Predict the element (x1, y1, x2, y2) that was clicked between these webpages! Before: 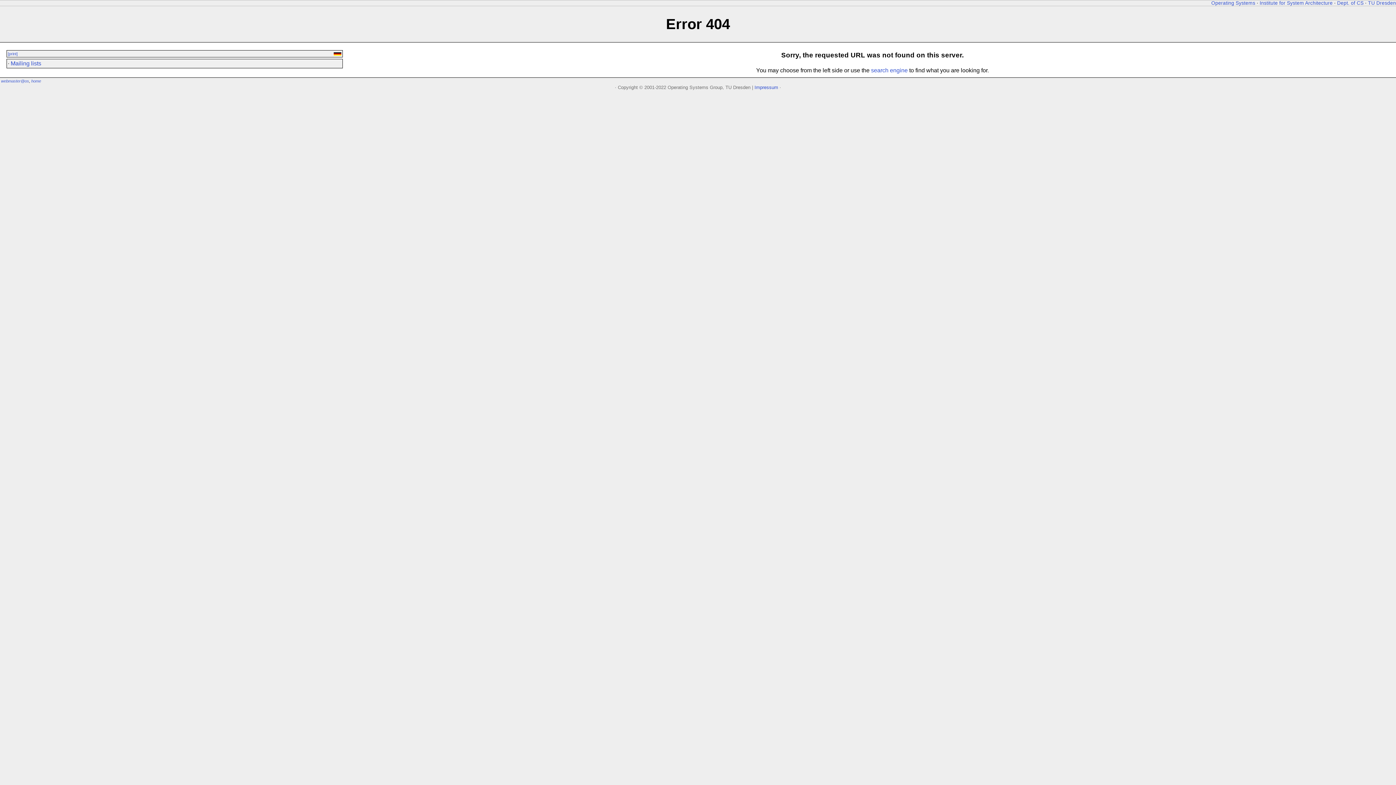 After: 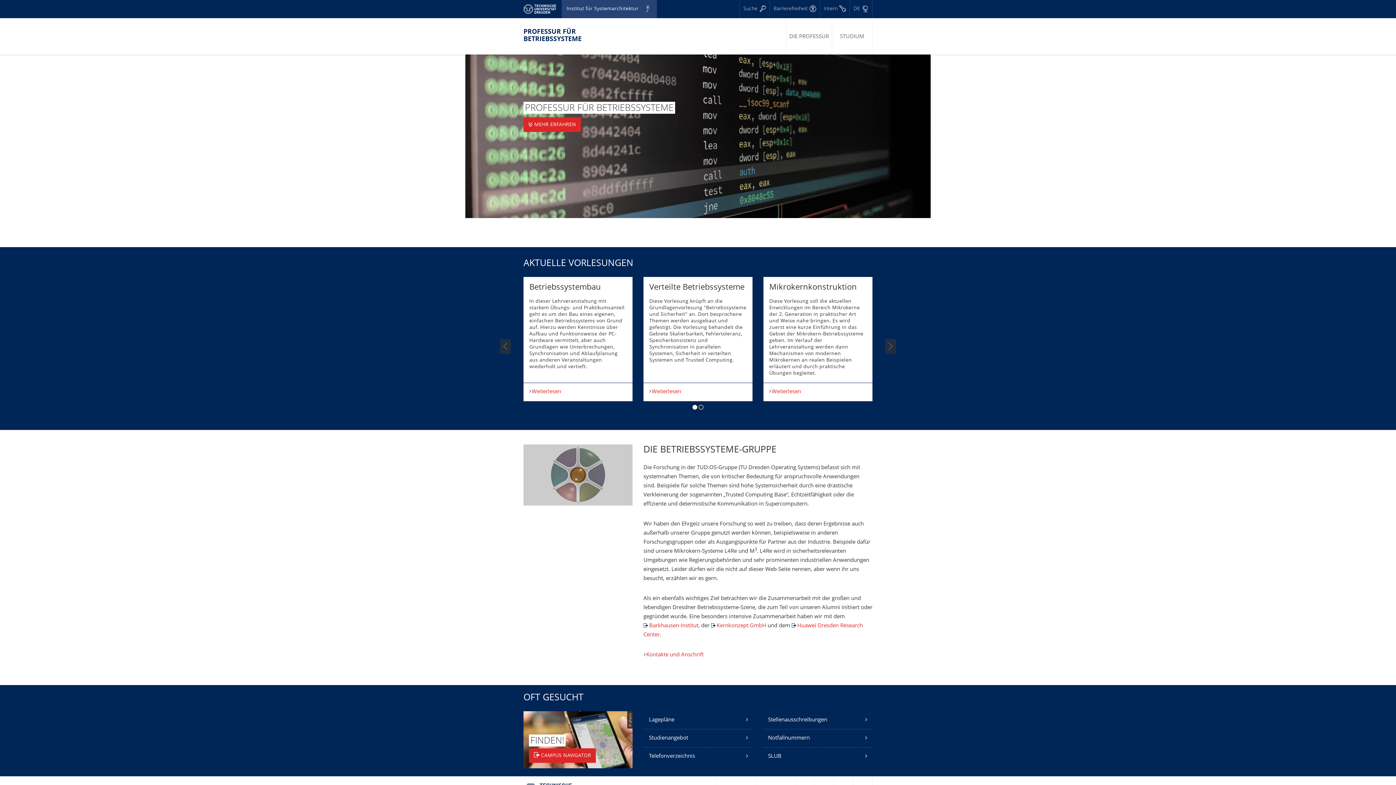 Action: bbox: (1211, 0, 1255, 5) label: Operating Systems